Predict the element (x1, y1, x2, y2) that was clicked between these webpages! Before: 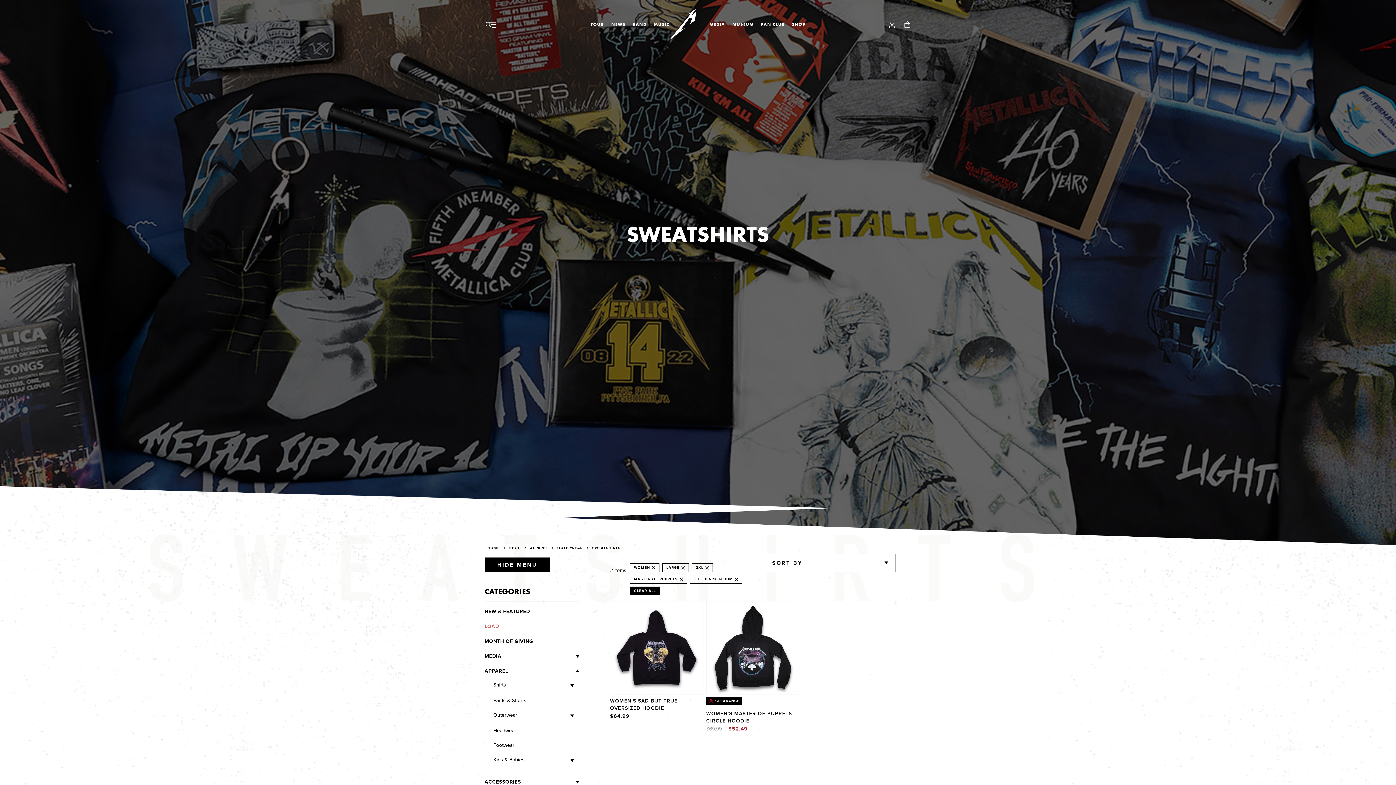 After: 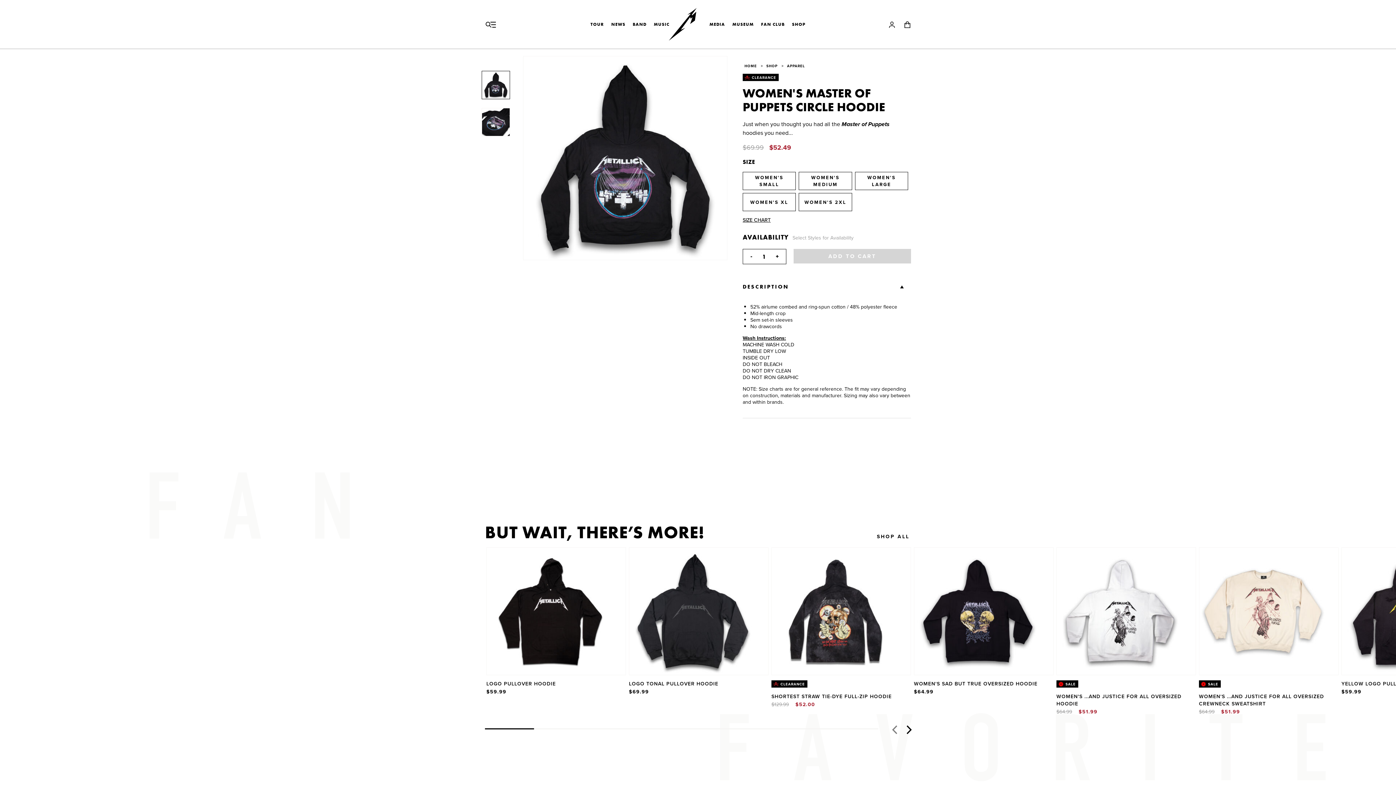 Action: bbox: (706, 601, 799, 694)